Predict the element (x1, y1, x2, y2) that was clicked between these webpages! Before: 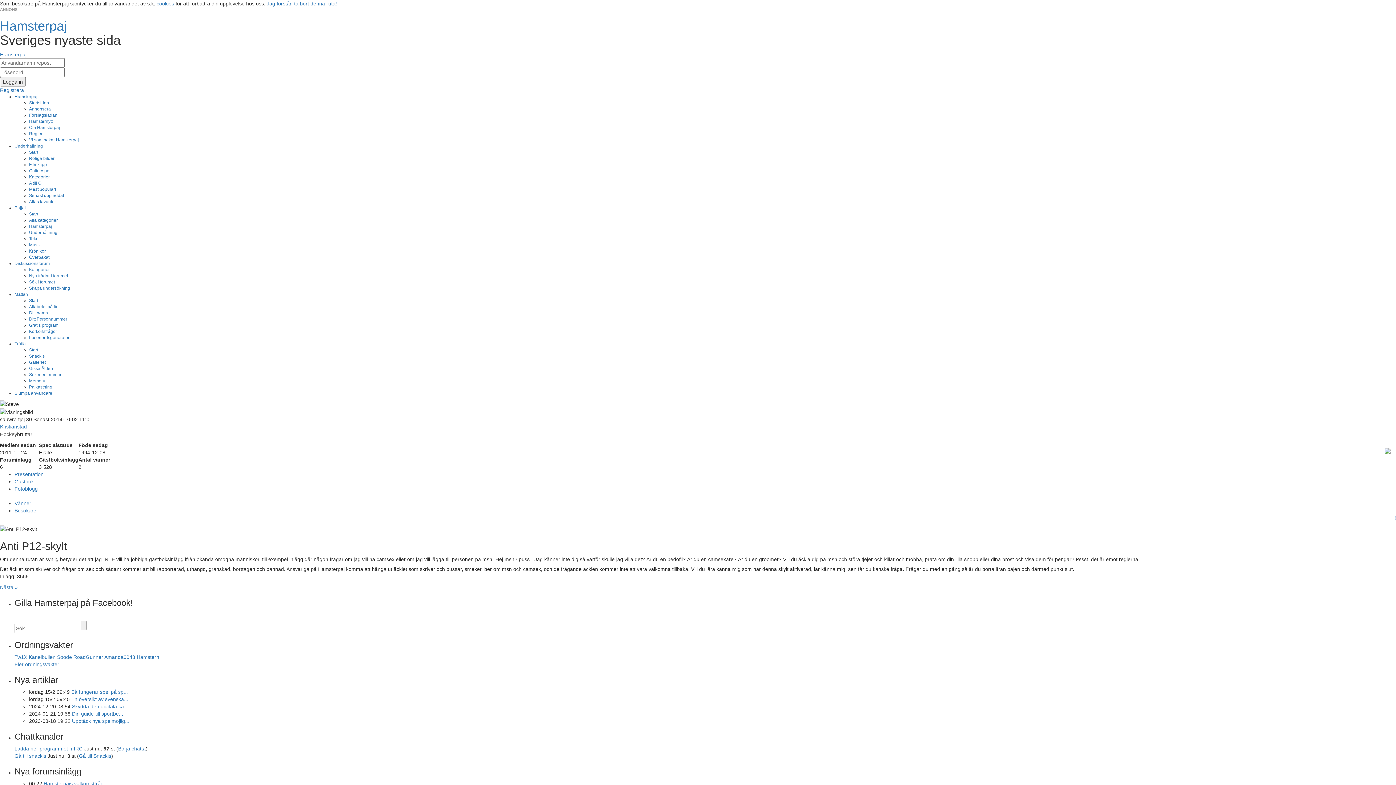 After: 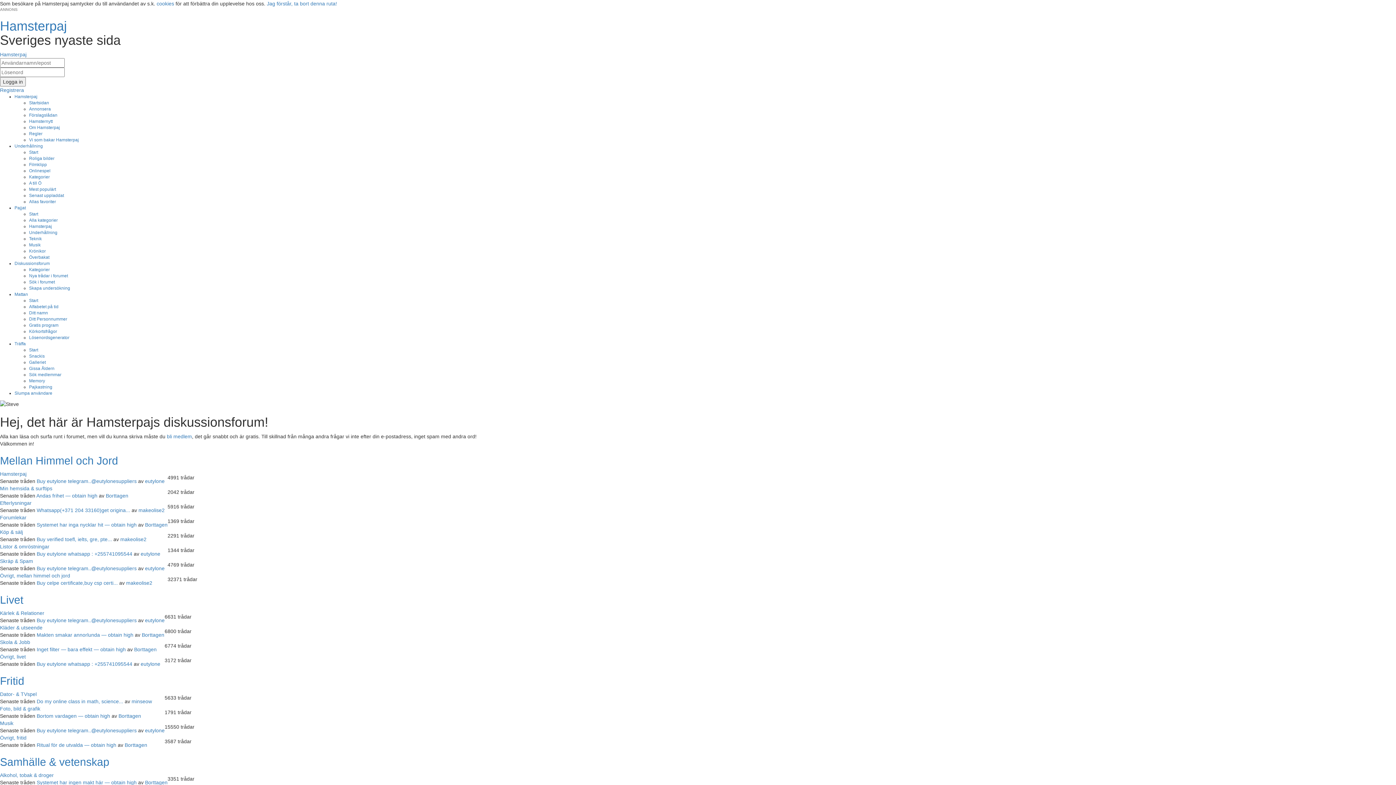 Action: label: Diskussionsforum bbox: (14, 261, 49, 266)